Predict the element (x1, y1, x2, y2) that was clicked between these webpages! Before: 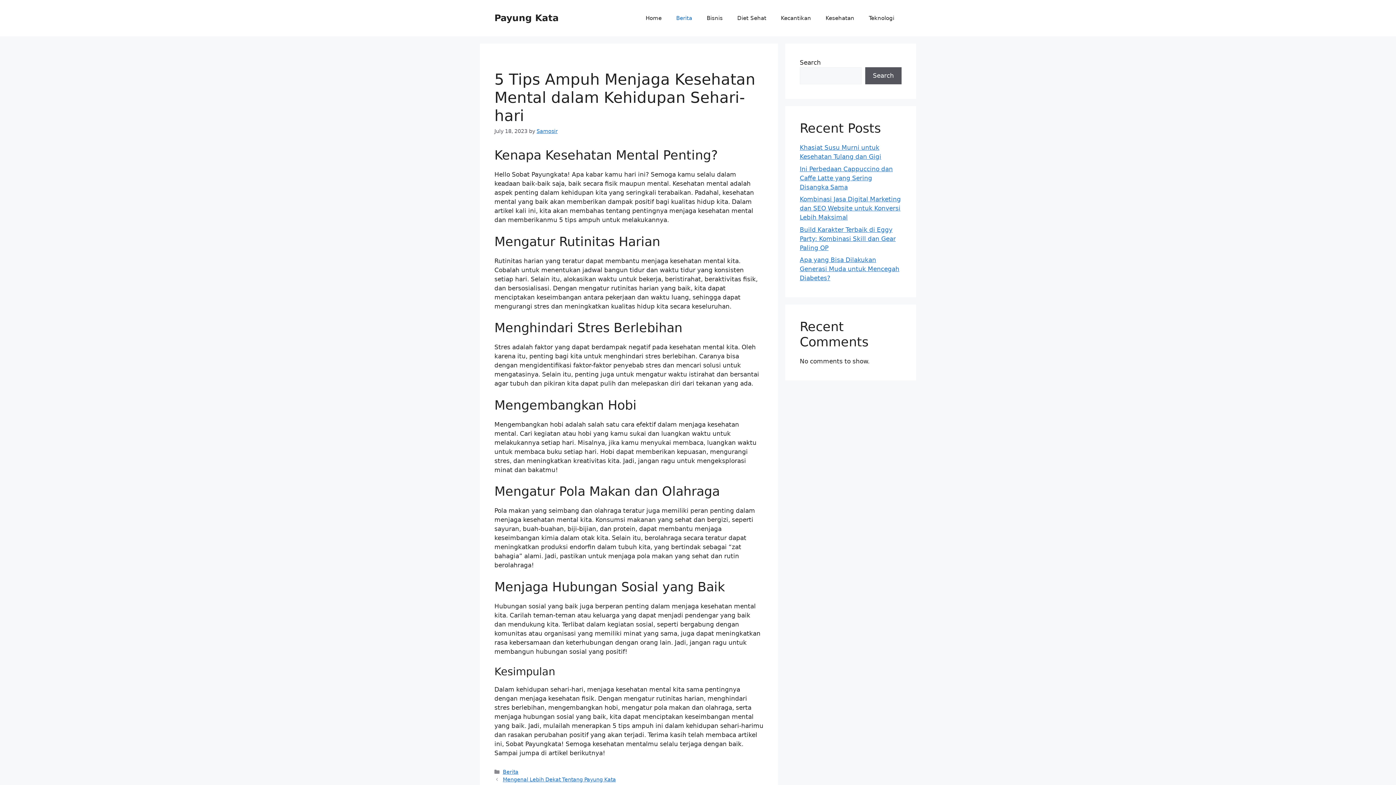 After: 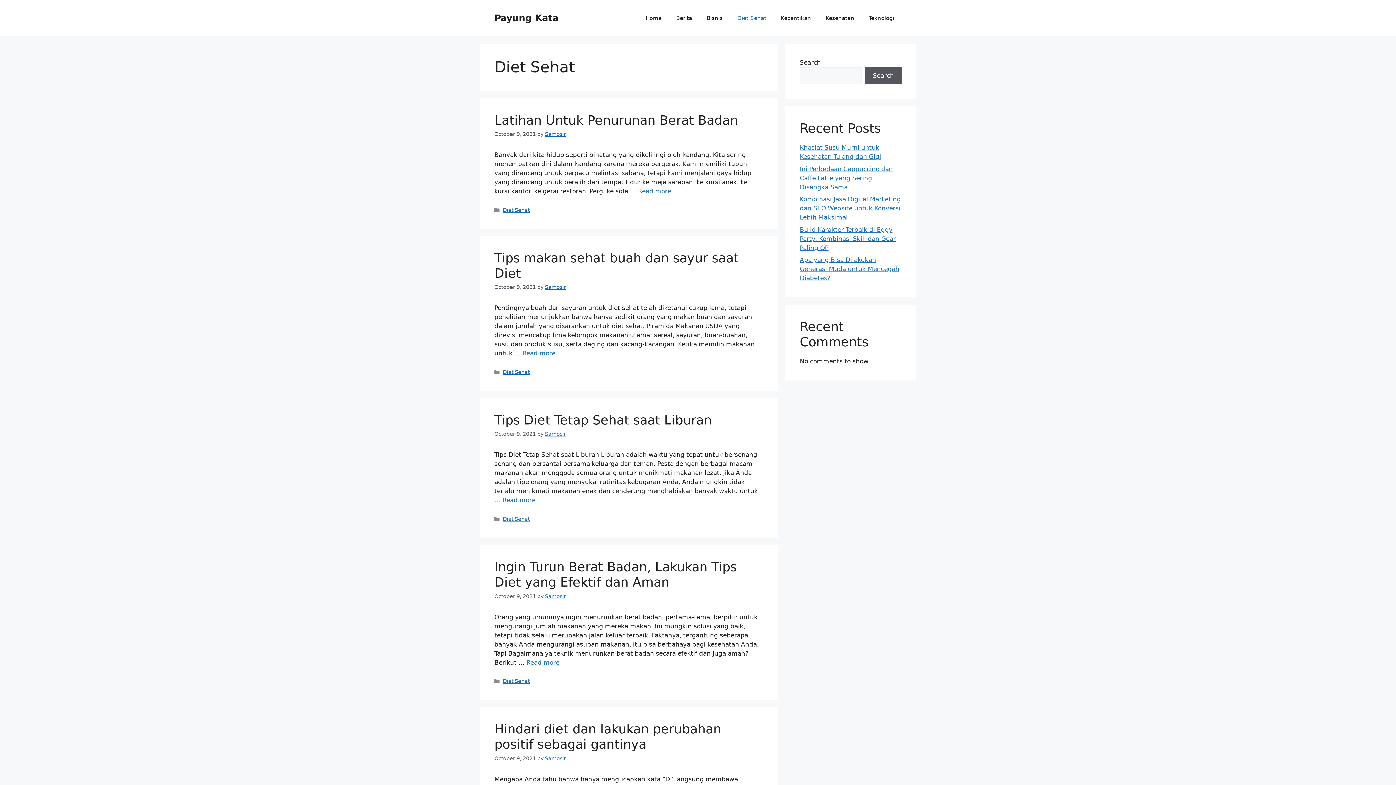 Action: label: Diet Sehat bbox: (730, 7, 773, 29)